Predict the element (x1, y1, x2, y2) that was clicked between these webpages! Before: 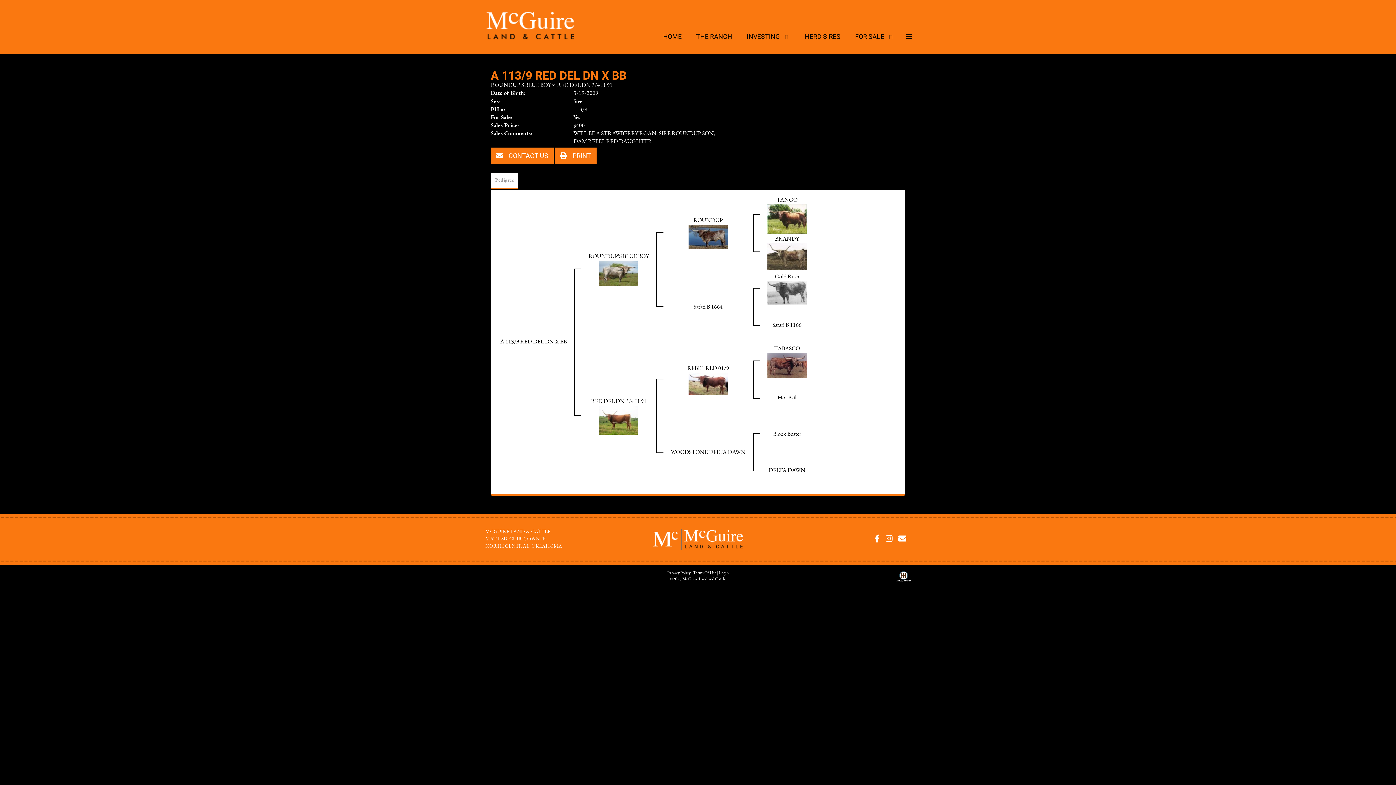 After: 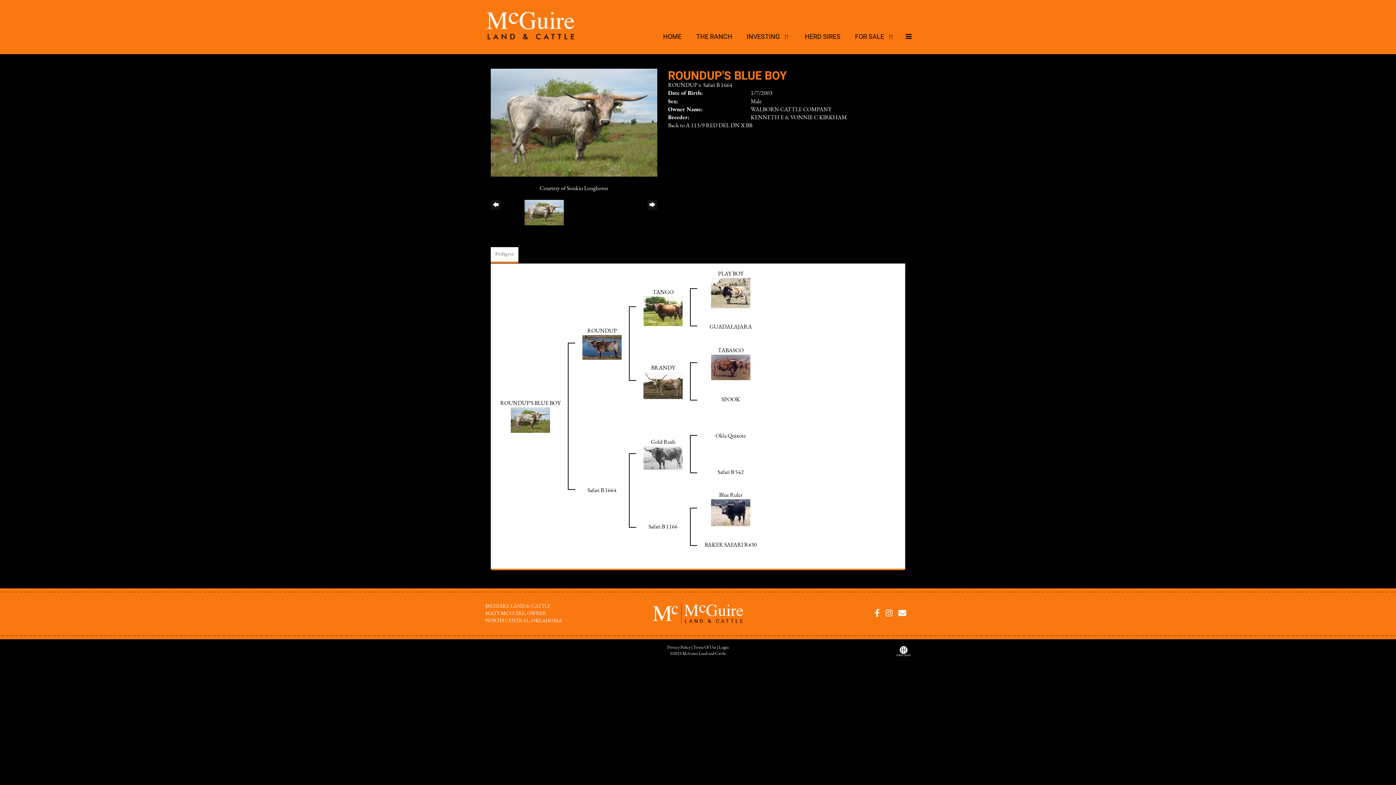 Action: label: ROUNDUP'S BLUE BOY bbox: (490, 82, 551, 88)